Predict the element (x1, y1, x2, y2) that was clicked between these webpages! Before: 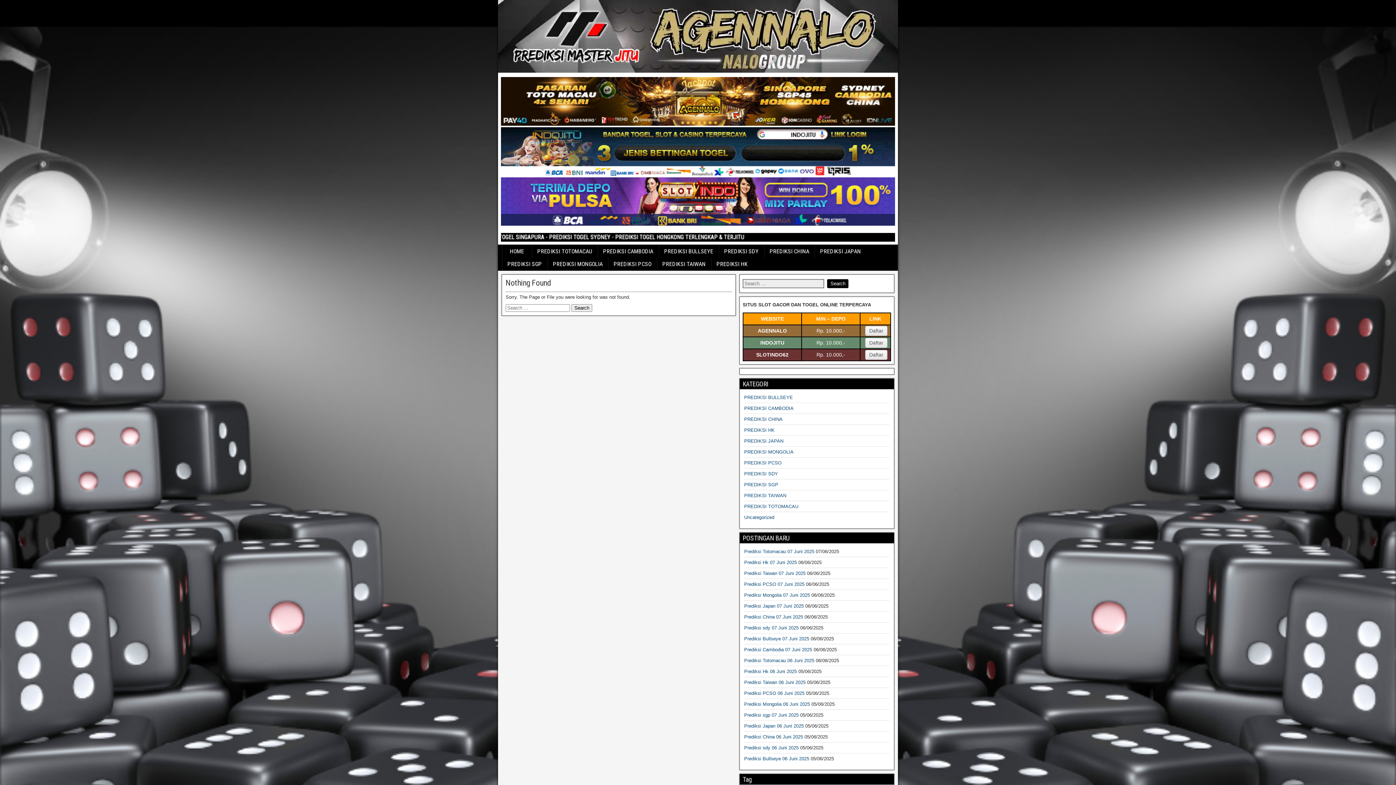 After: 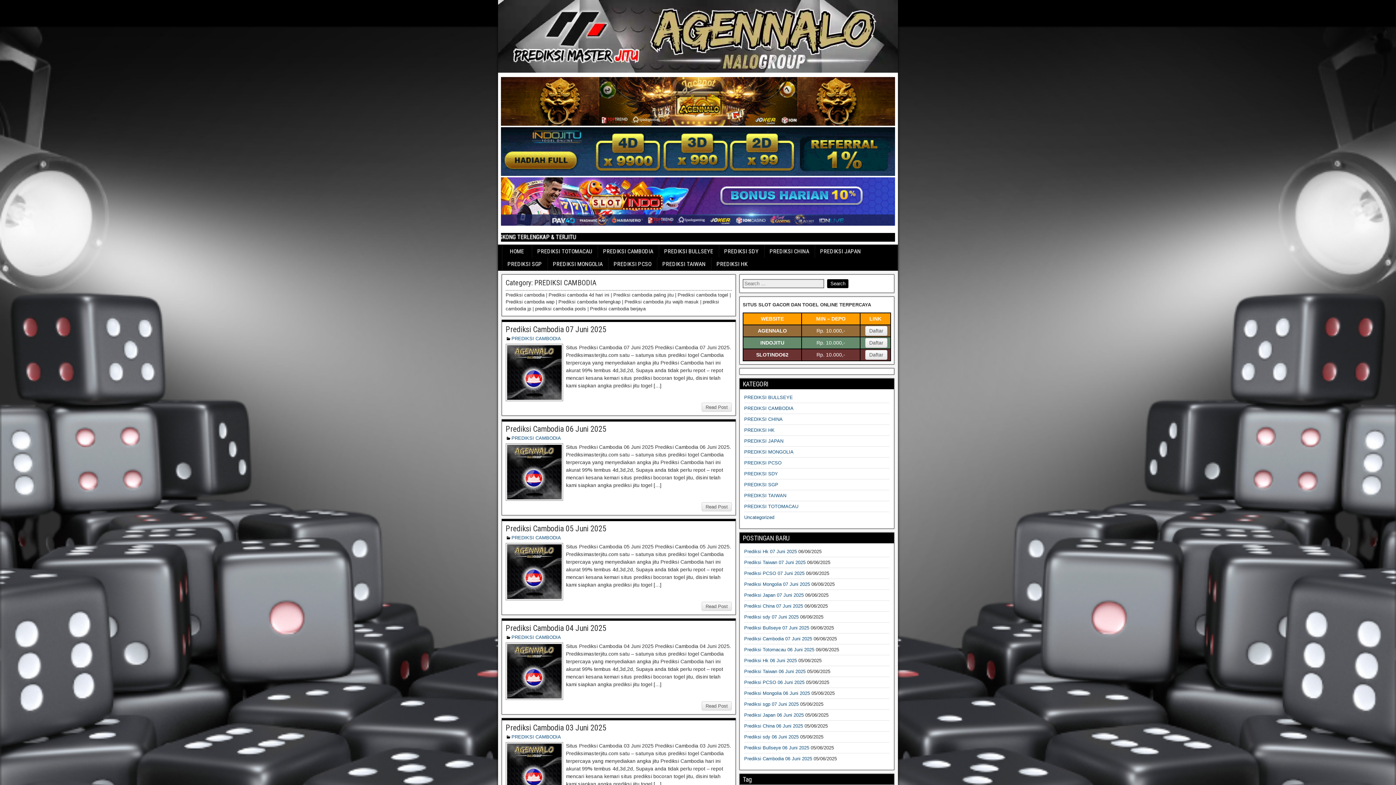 Action: label: PREDIKSI CAMBODIA bbox: (744, 405, 793, 411)